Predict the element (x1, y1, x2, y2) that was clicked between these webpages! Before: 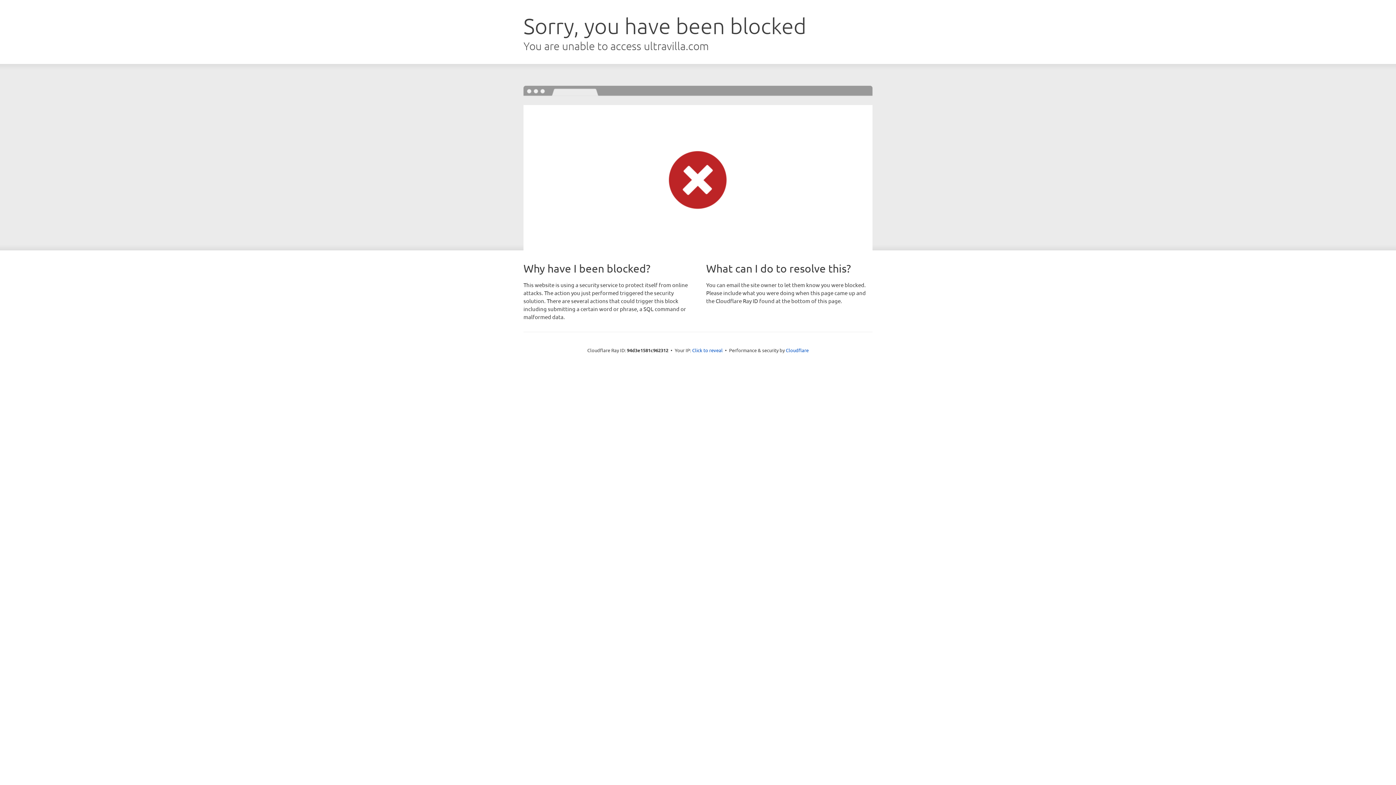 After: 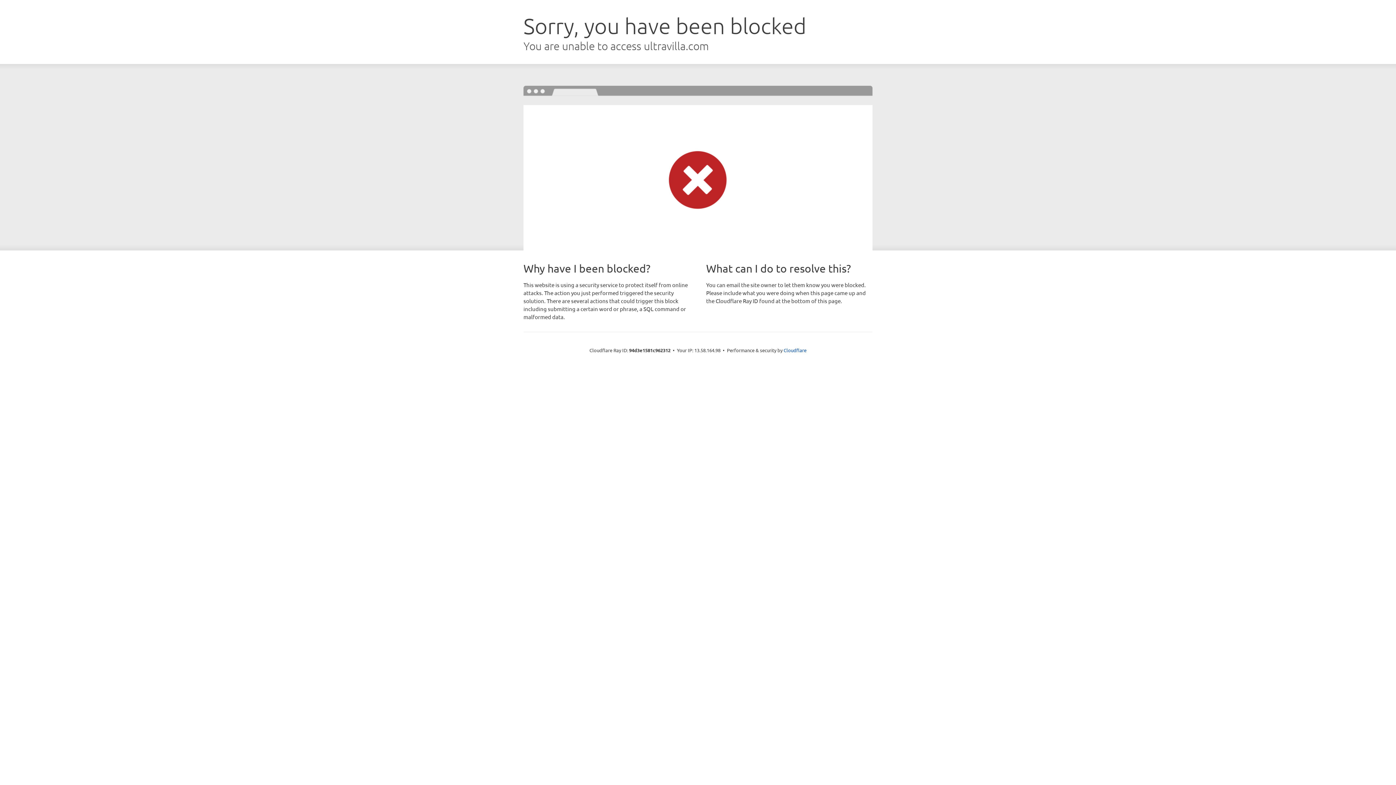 Action: label: Click to reveal bbox: (692, 346, 722, 353)